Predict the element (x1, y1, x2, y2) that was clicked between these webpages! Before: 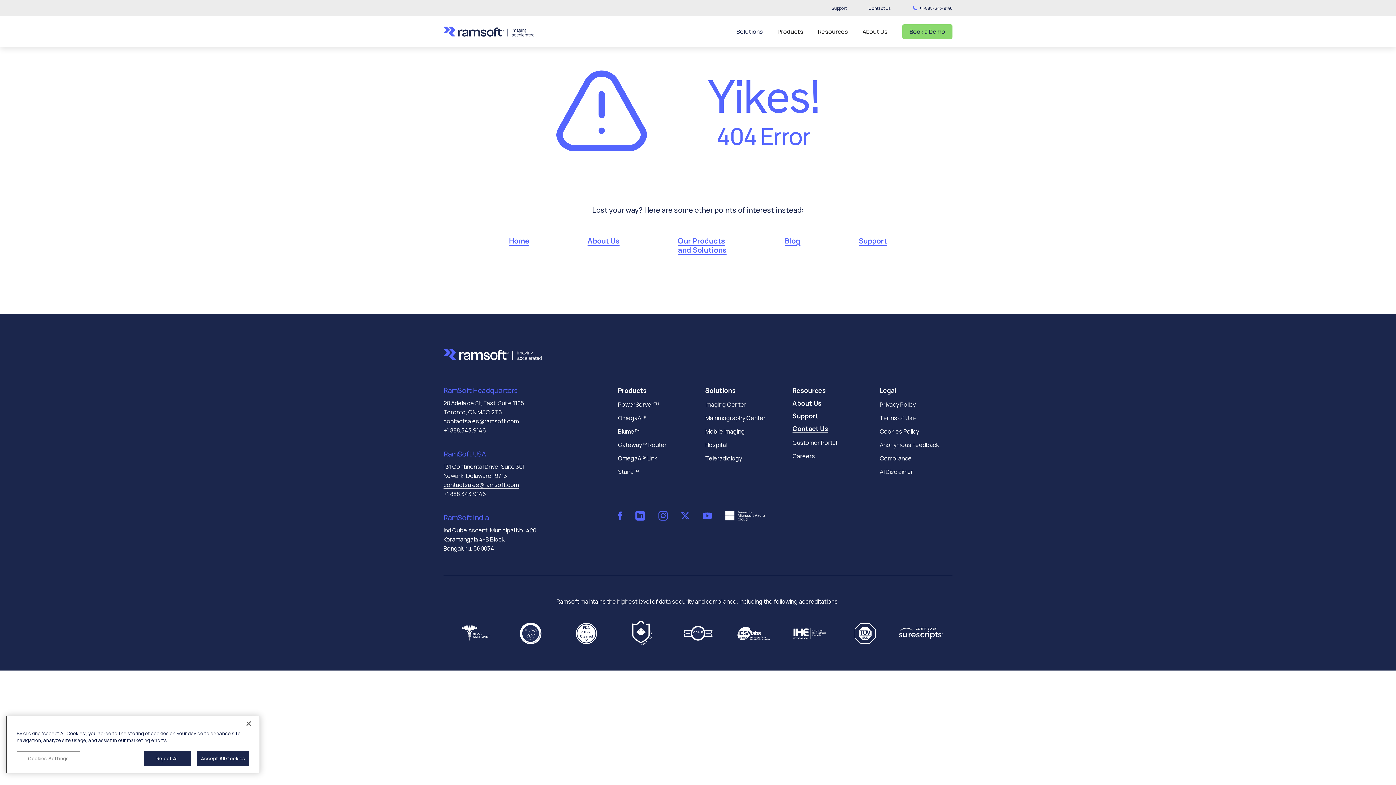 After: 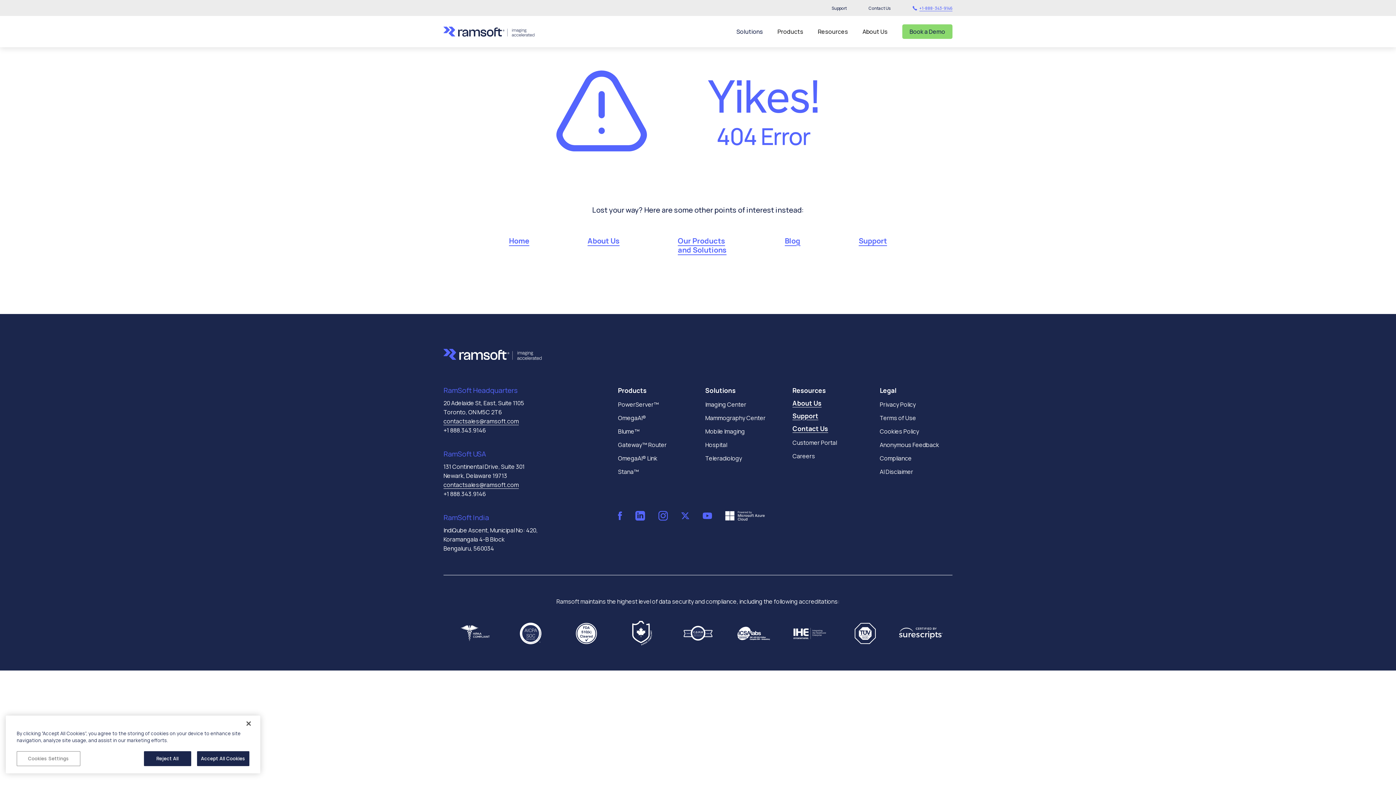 Action: label: +1-888-343-9146 bbox: (912, 3, 952, 12)